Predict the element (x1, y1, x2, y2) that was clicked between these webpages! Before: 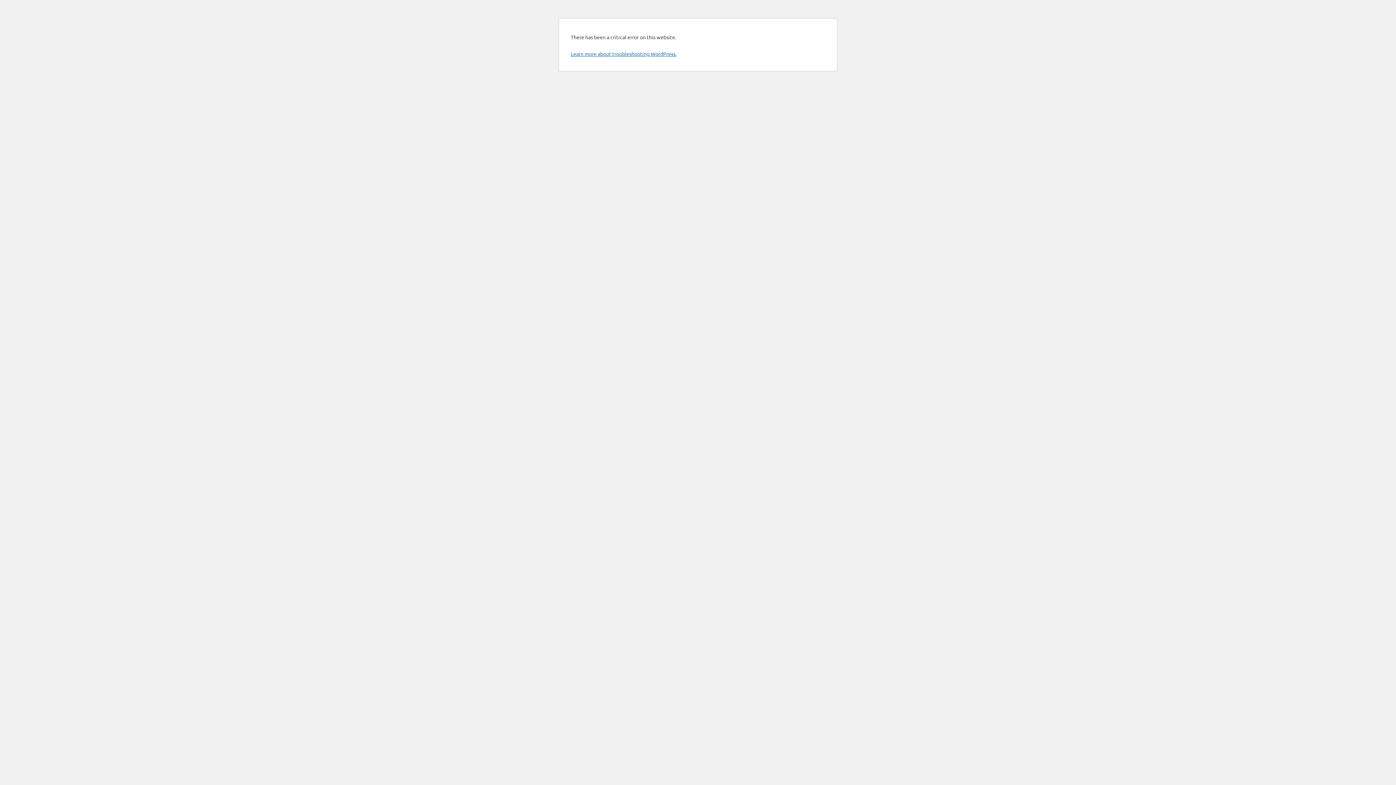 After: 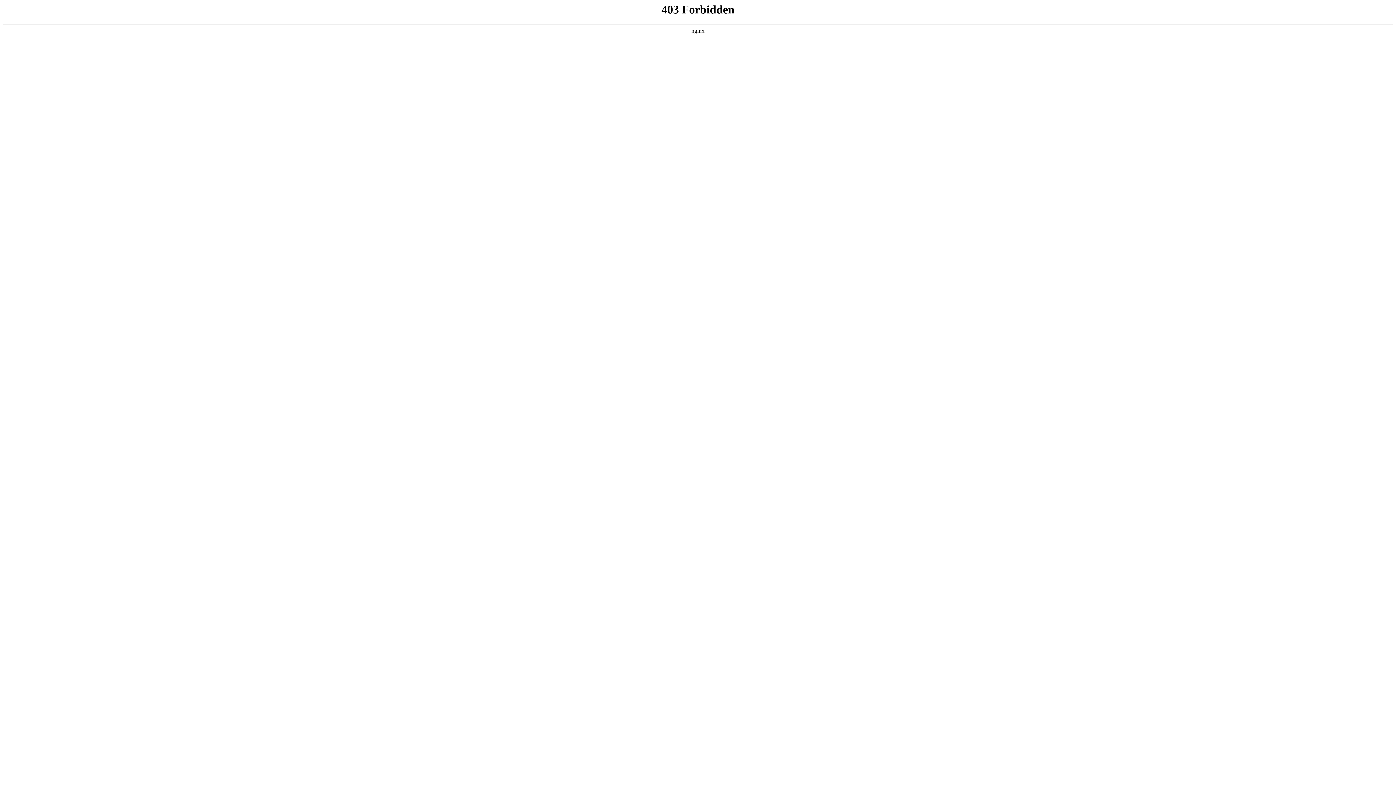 Action: bbox: (570, 50, 676, 57) label: Learn more about troubleshooting WordPress.